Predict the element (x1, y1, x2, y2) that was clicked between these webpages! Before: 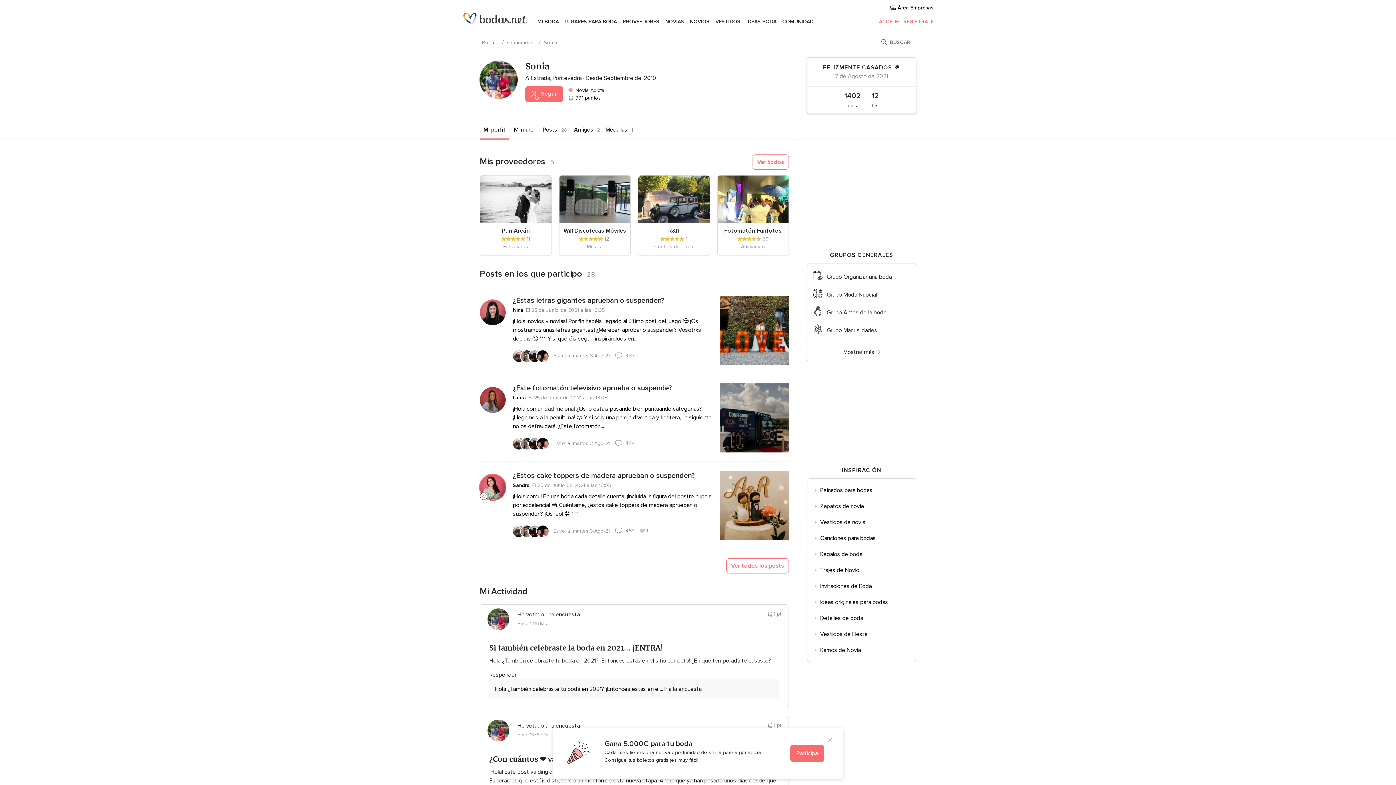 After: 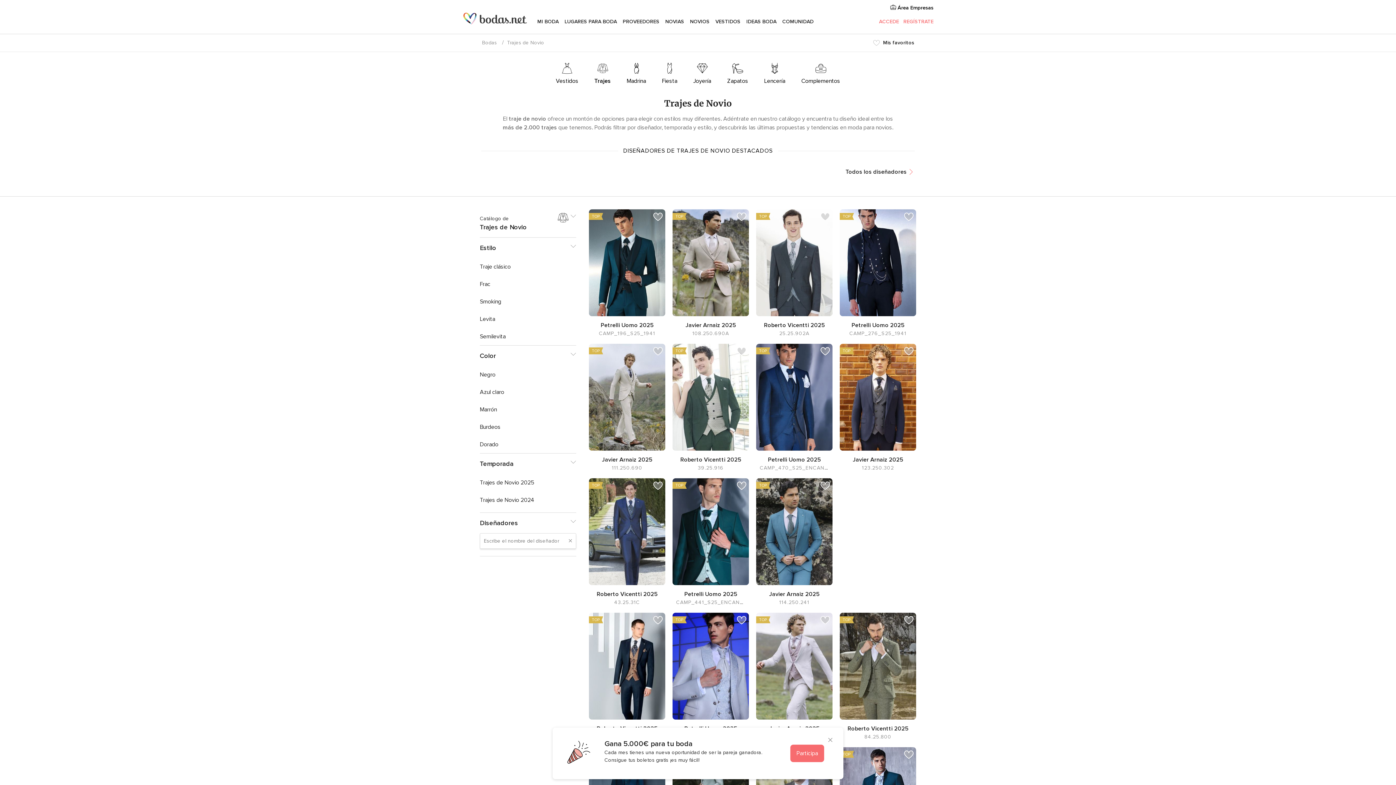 Action: bbox: (807, 562, 916, 578) label: Trajes de Novio